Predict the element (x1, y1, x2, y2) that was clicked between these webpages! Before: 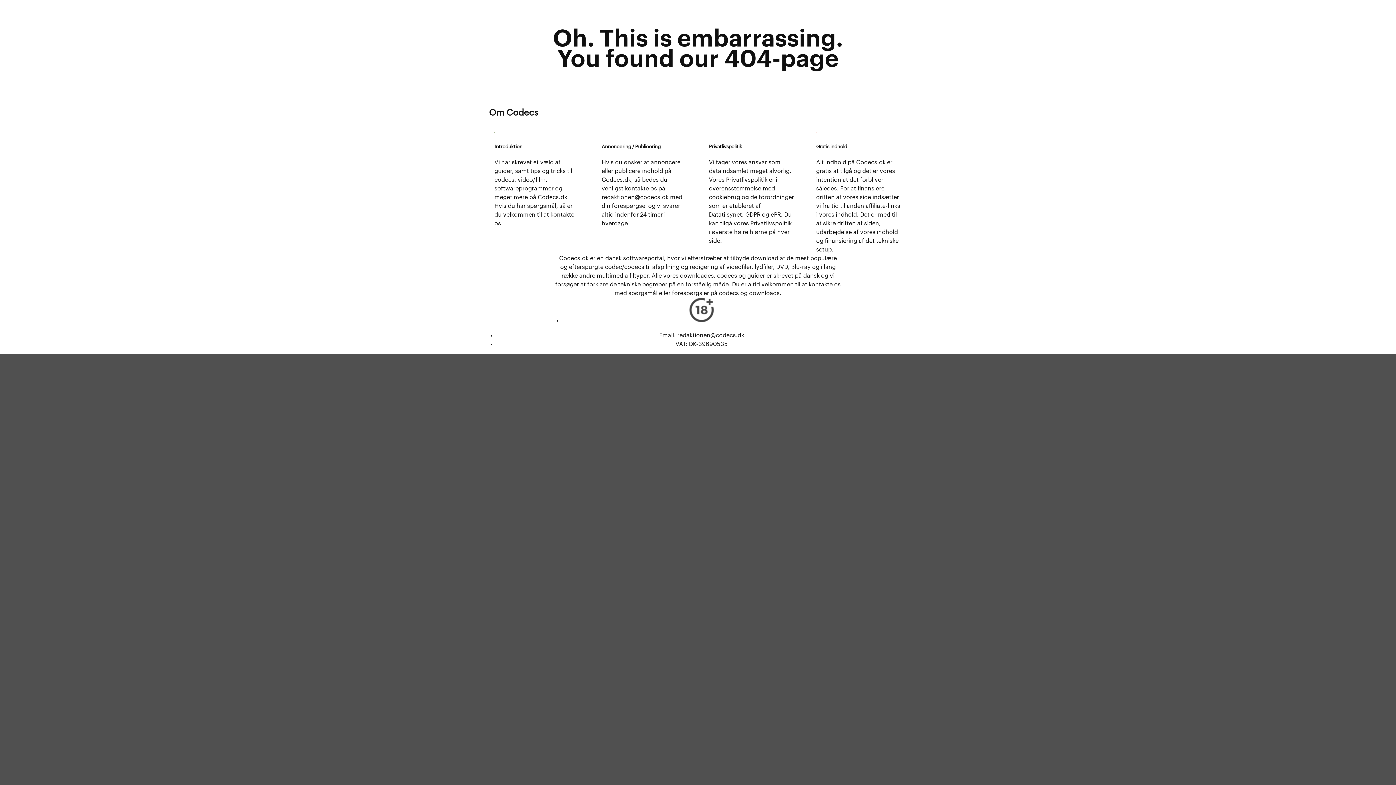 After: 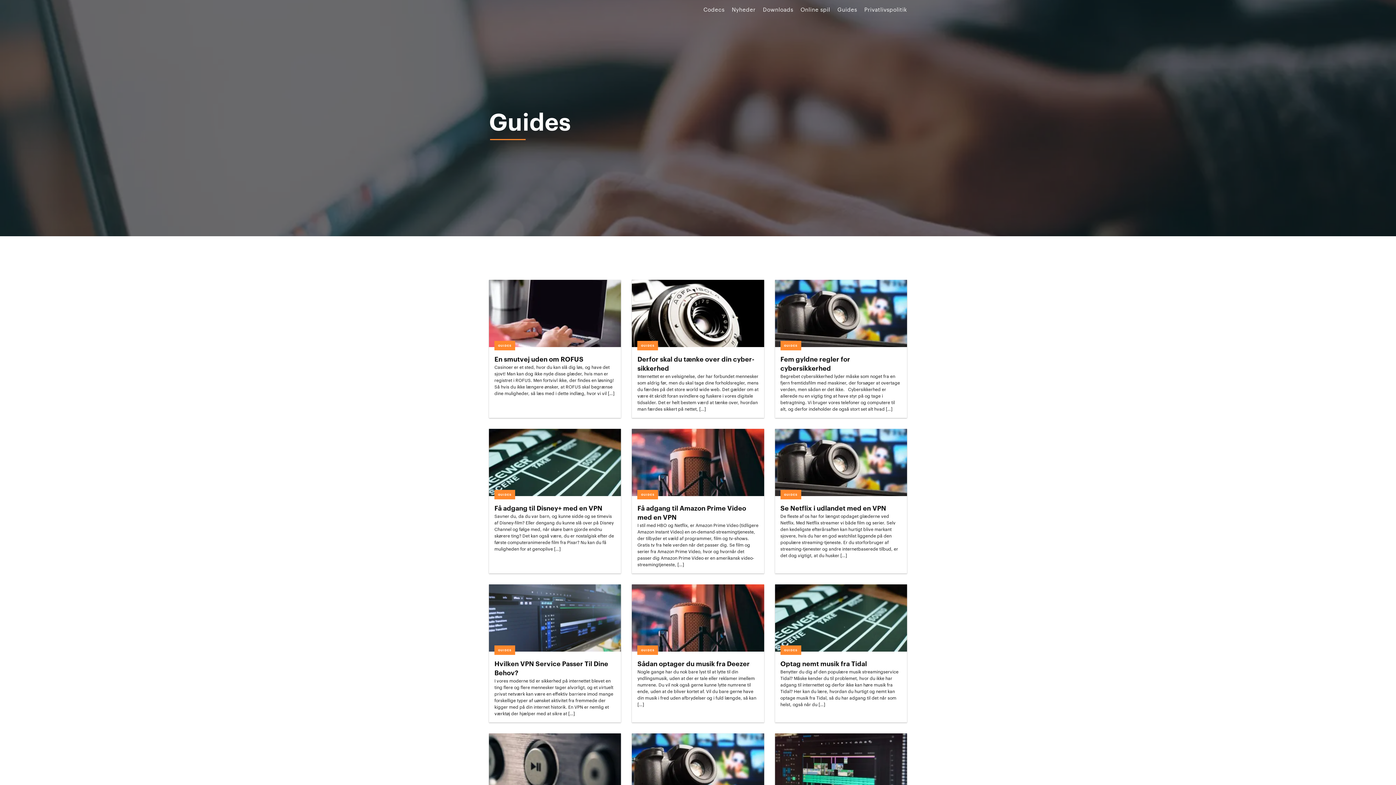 Action: label: Guides bbox: (837, 7, 857, 12)